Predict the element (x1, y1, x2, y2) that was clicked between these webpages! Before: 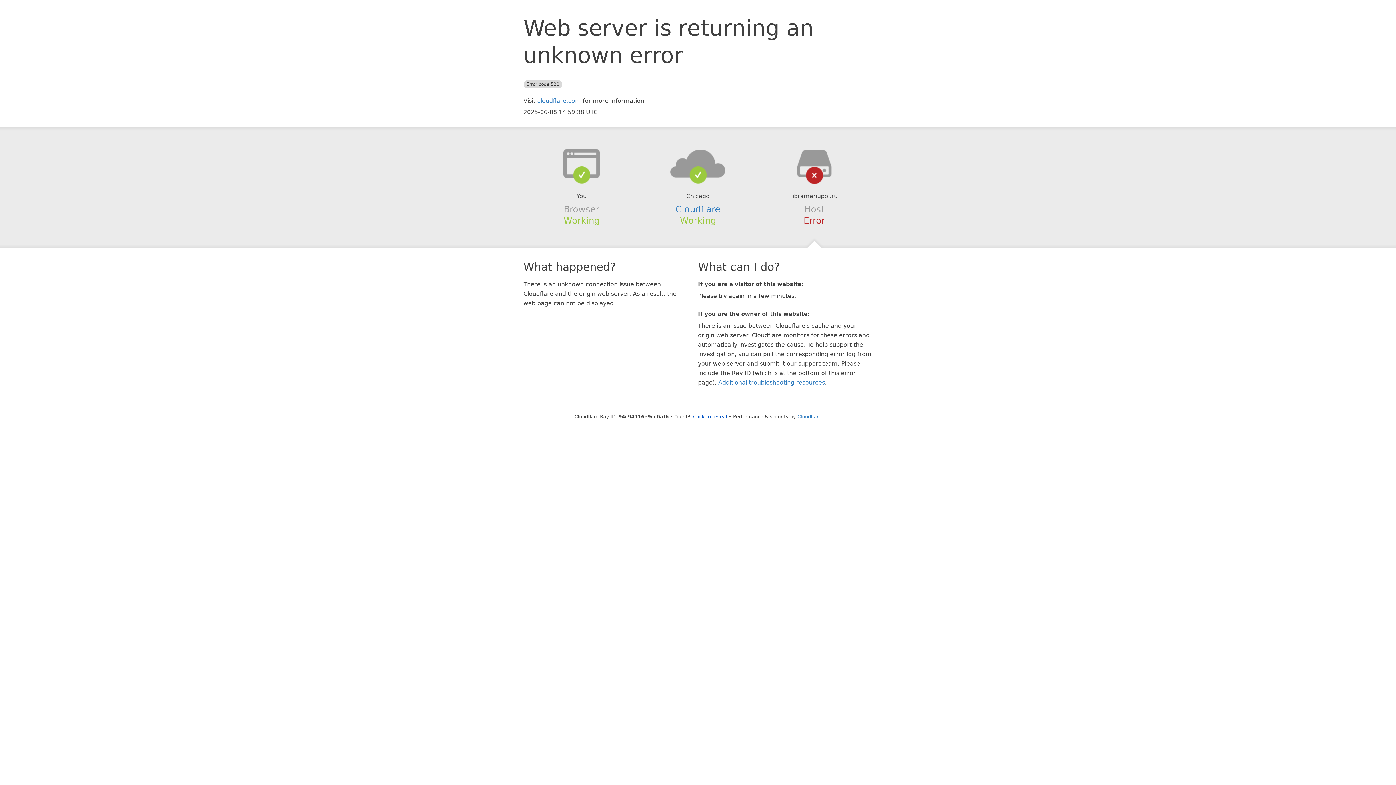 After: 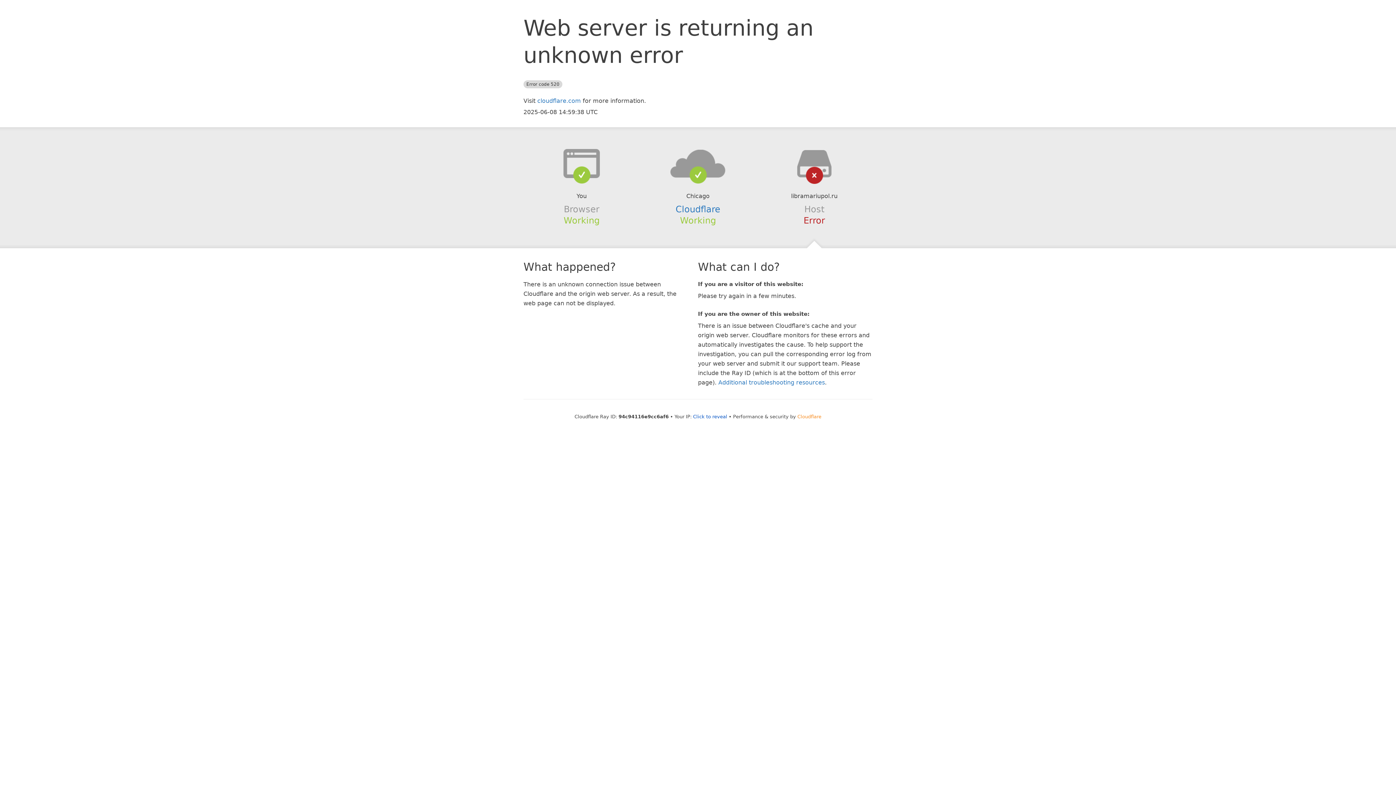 Action: label: Cloudflare bbox: (797, 414, 821, 419)